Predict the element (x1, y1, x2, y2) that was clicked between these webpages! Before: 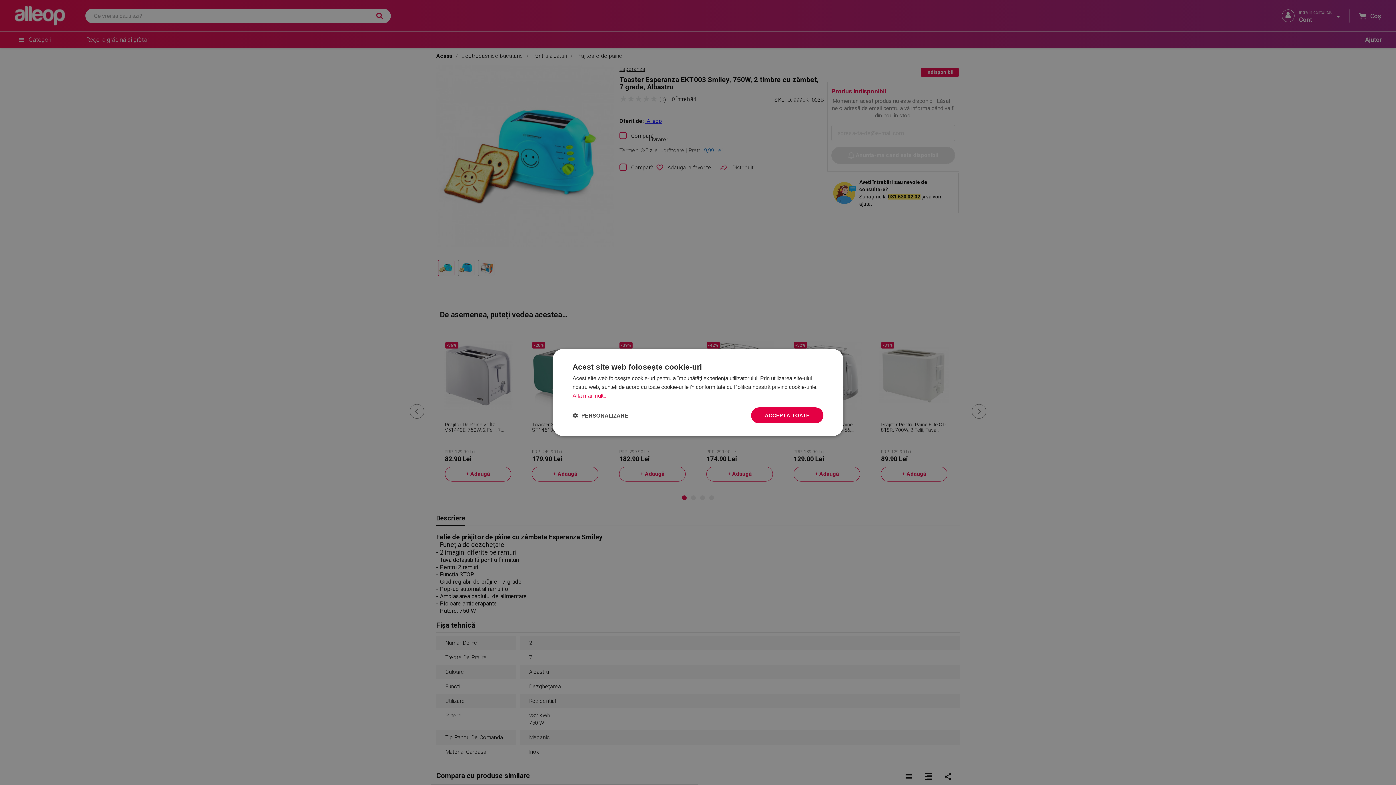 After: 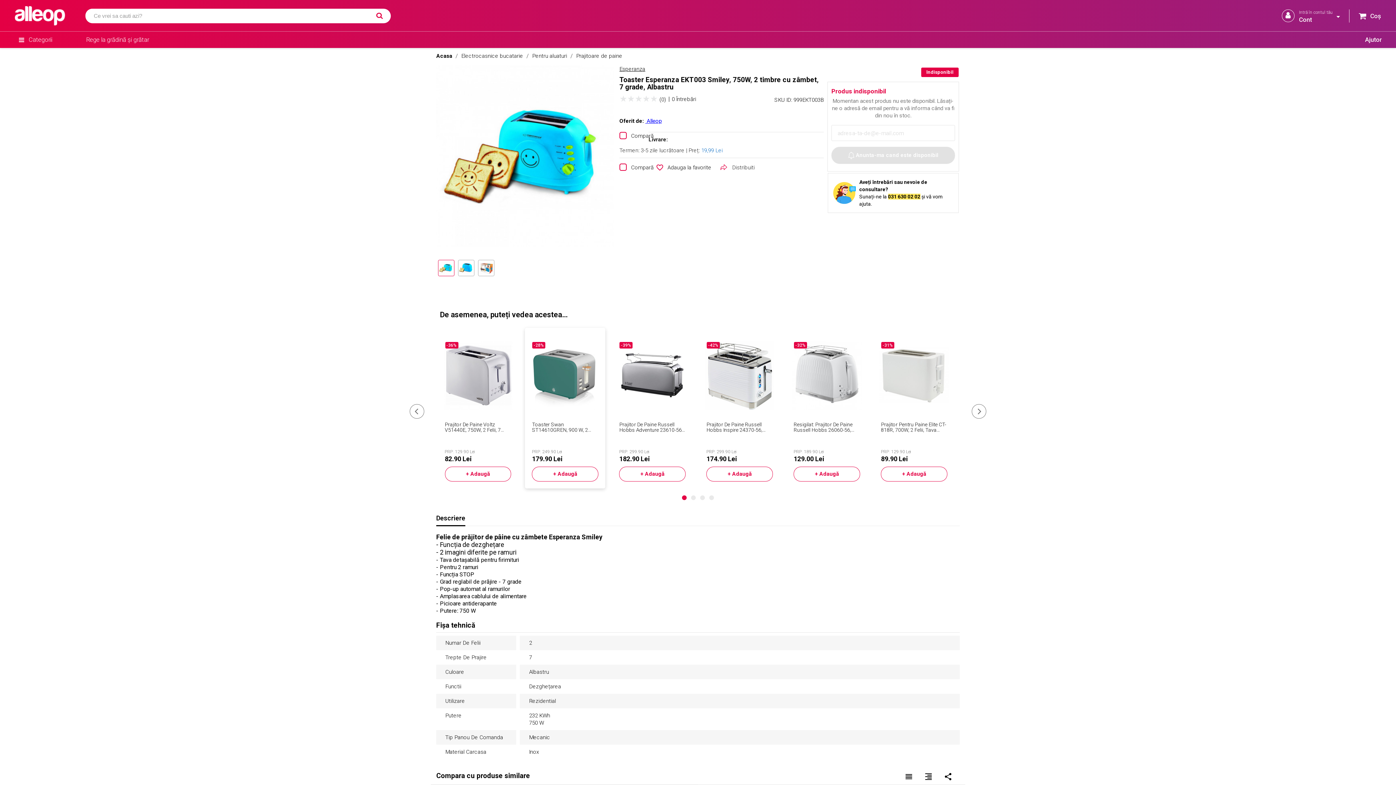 Action: label: Află mai multe, opens a new window bbox: (572, 392, 606, 398)